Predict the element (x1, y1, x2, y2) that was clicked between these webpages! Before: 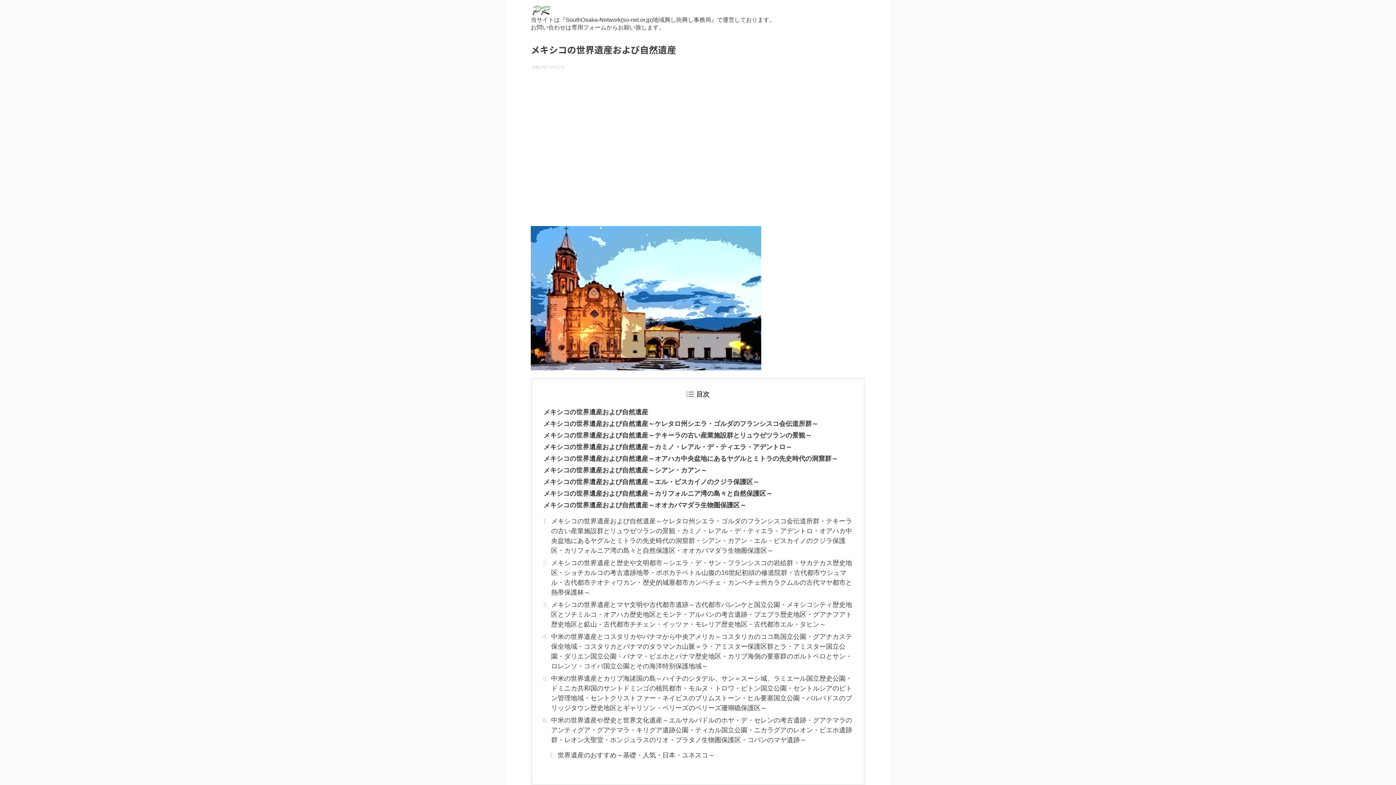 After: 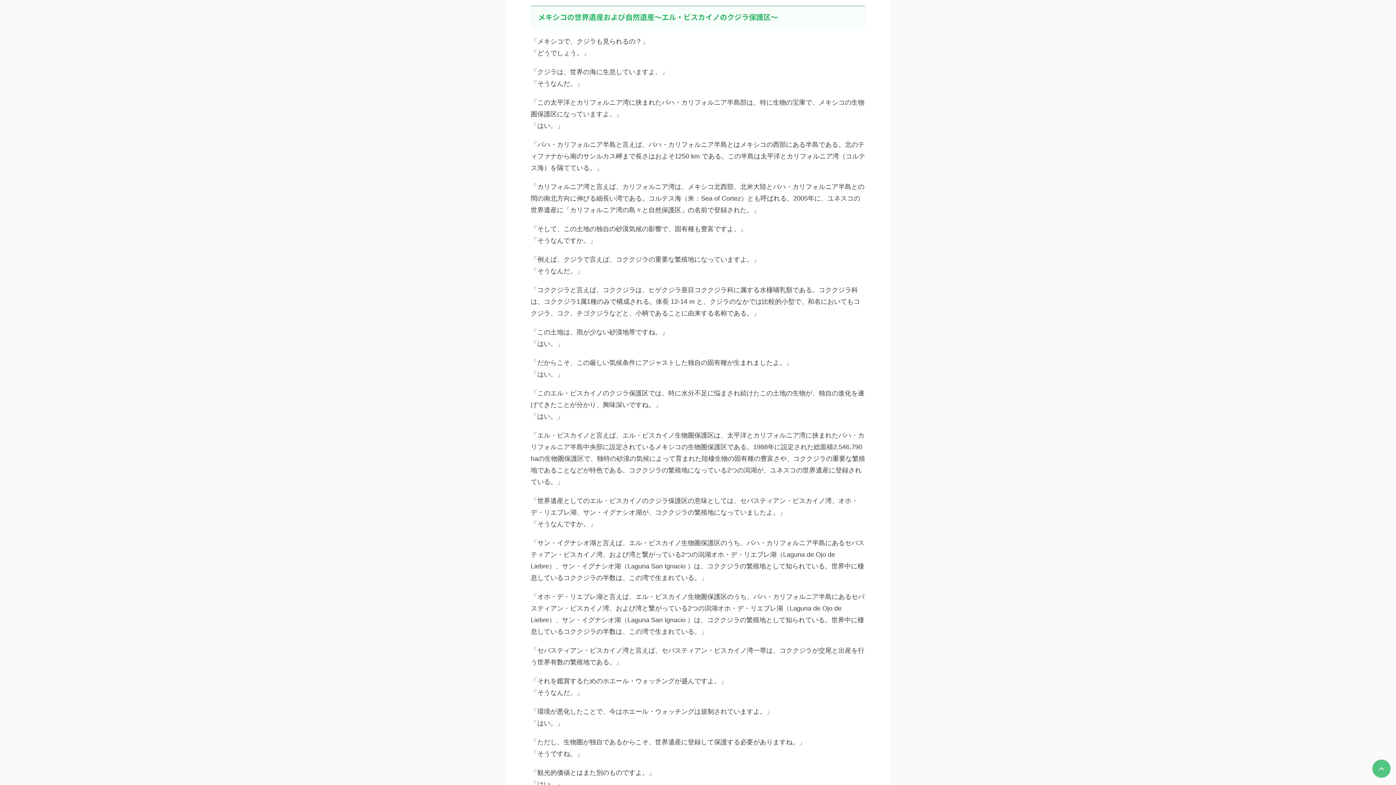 Action: bbox: (543, 475, 852, 487) label: メキシコの世界遺産および自然遺産～エル・ビスカイノのクジラ保護区～